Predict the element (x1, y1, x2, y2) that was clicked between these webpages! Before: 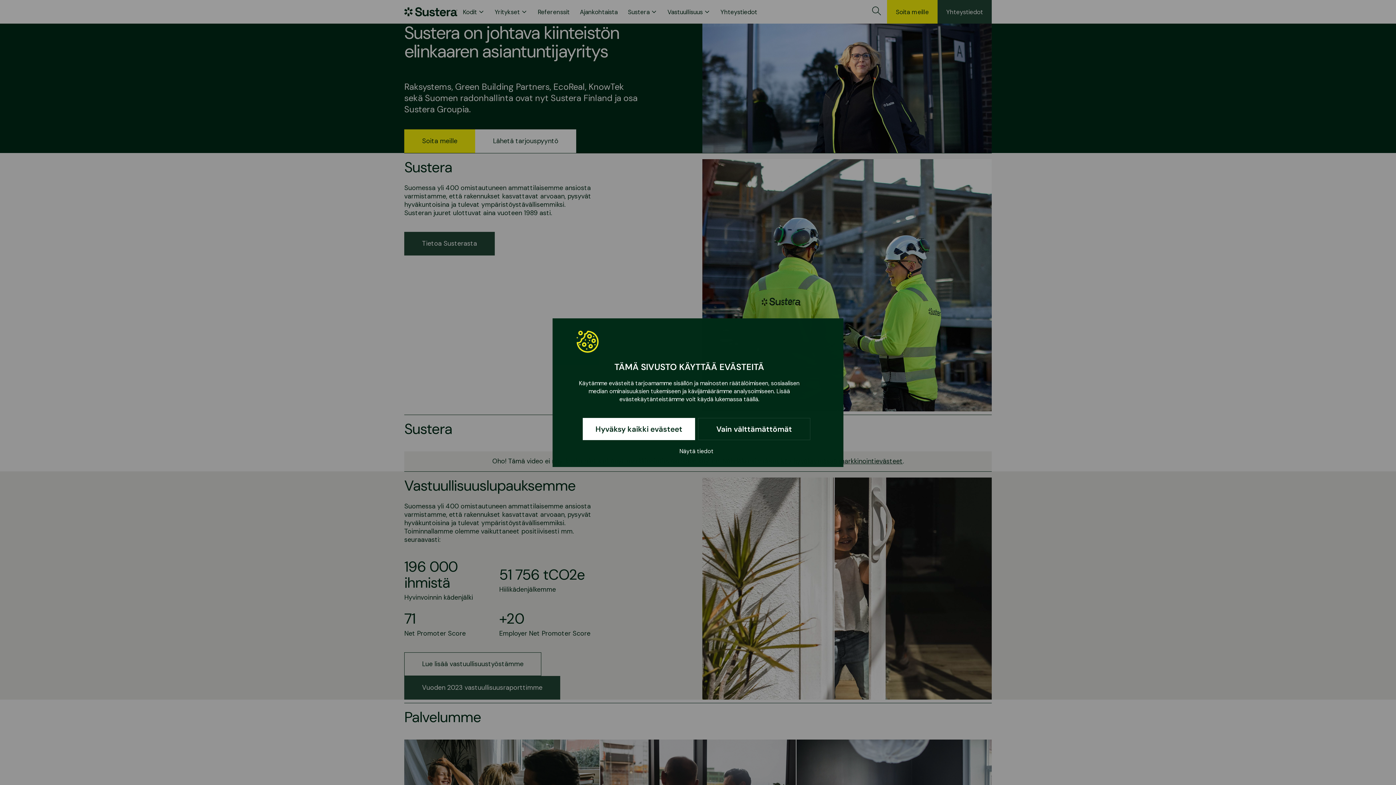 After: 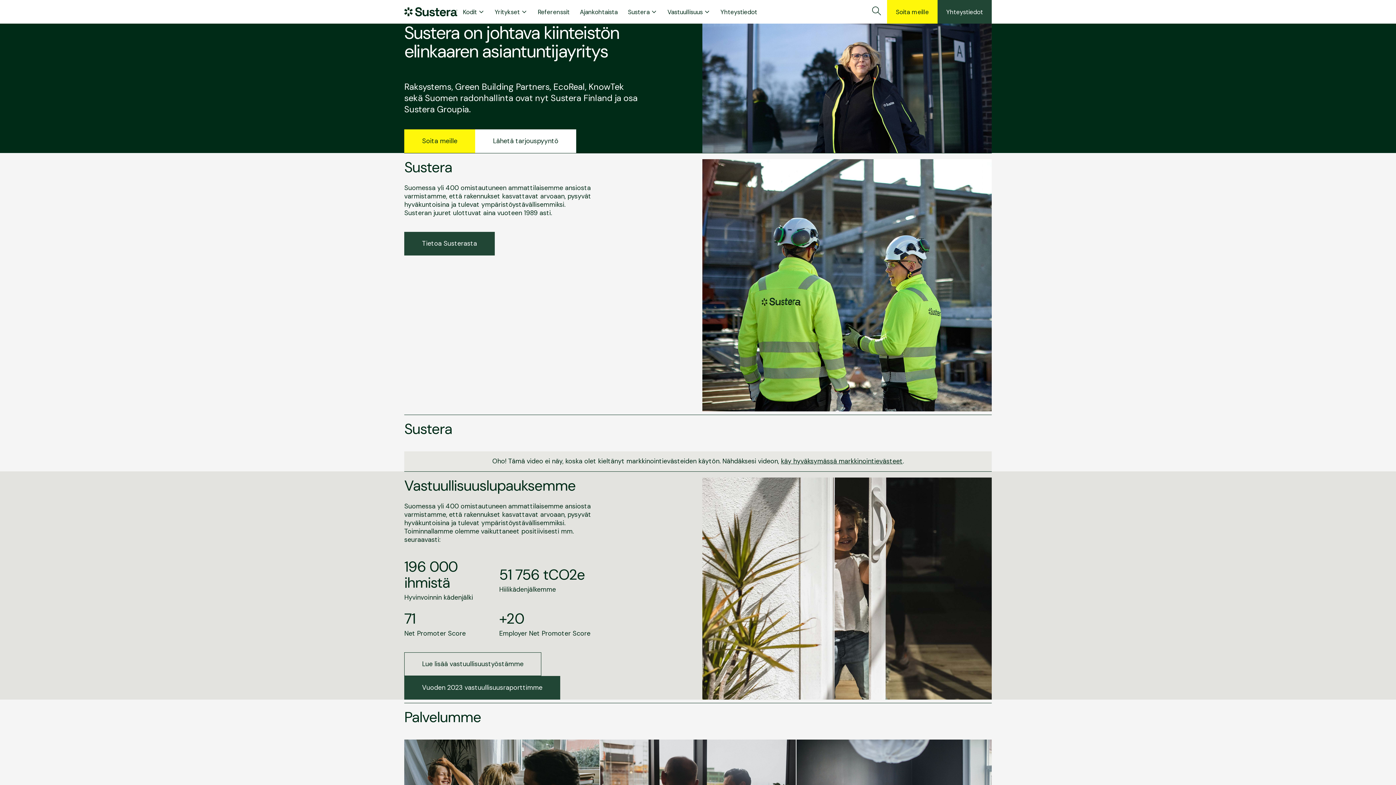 Action: label: Vain välttämättömät bbox: (698, 418, 810, 440)